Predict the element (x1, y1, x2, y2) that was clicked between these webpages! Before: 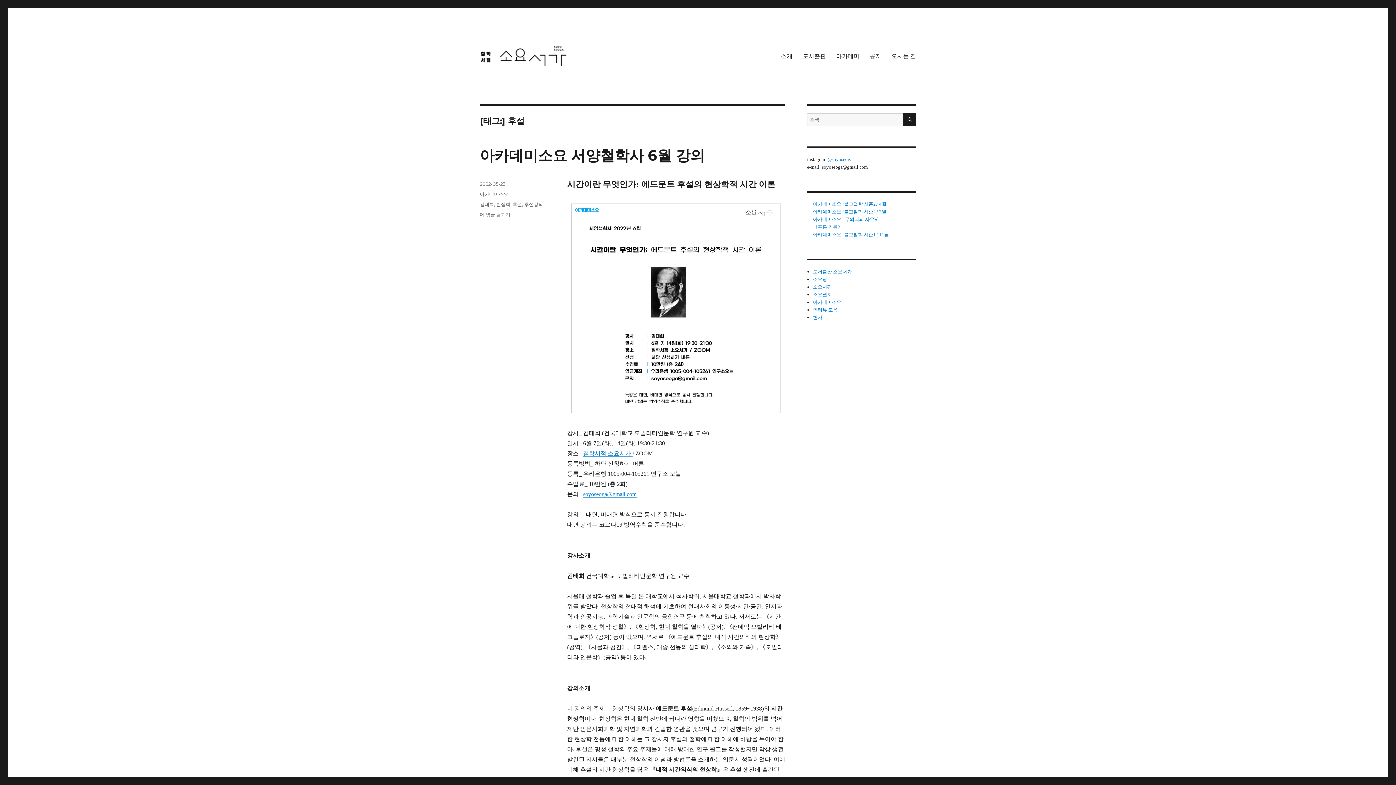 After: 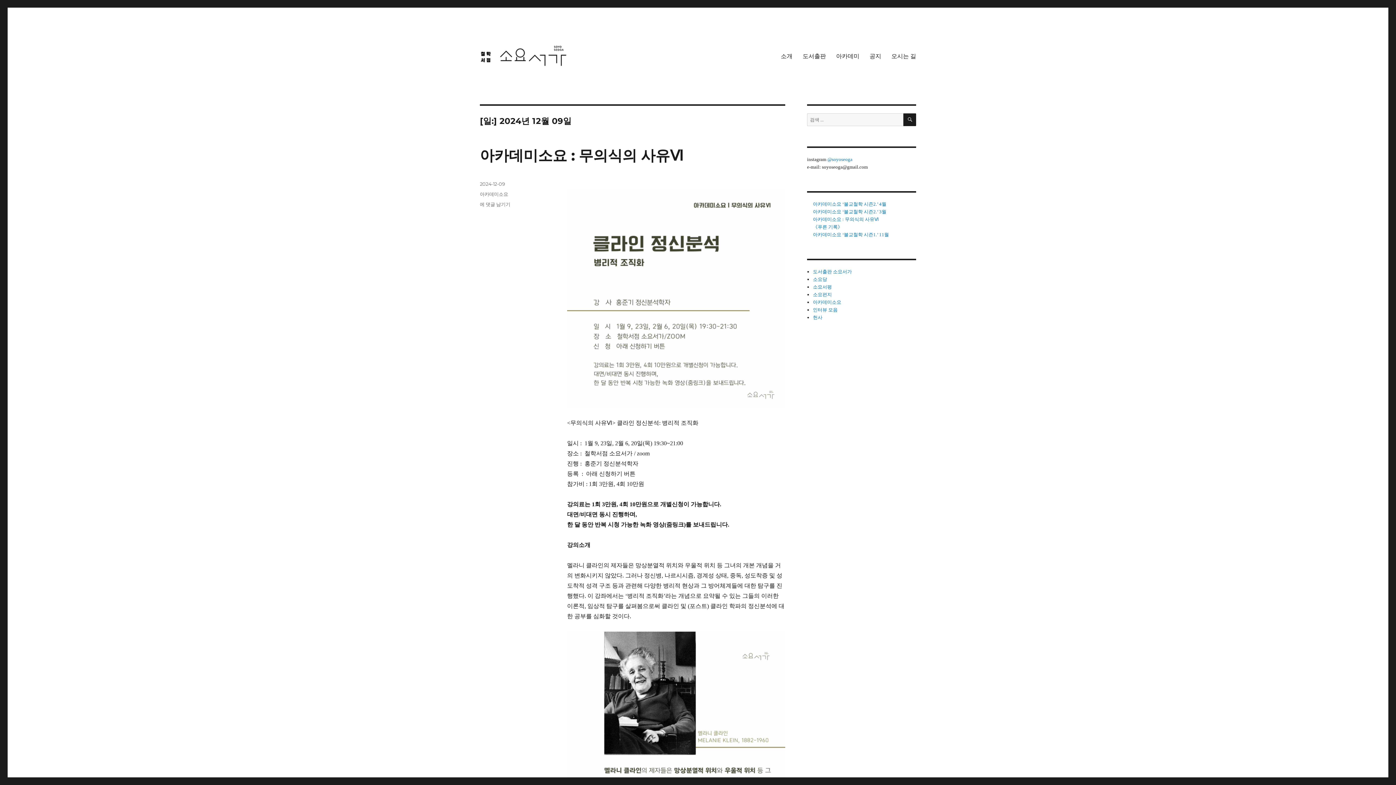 Action: label: 아카데미소요 : 무의식의 사유Ⅵ bbox: (813, 216, 879, 222)